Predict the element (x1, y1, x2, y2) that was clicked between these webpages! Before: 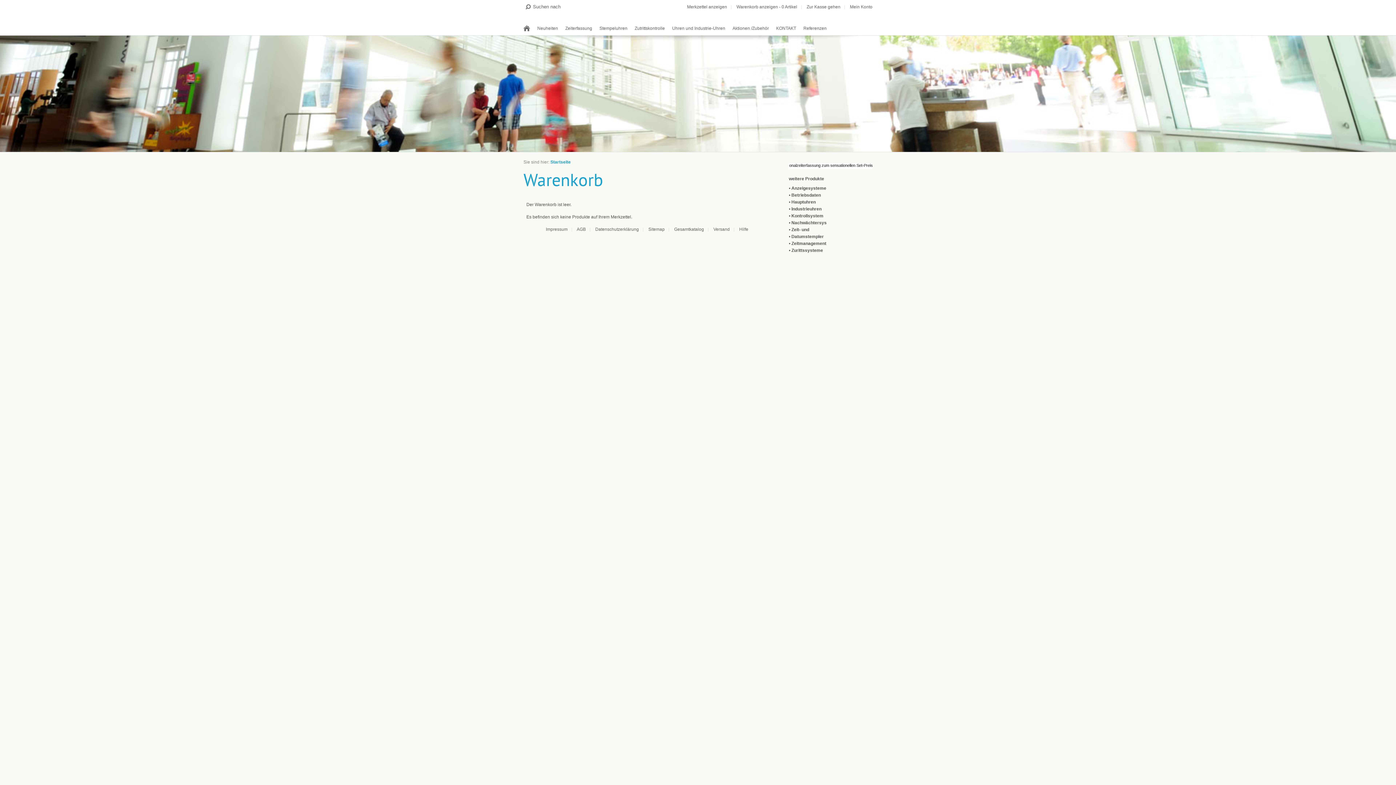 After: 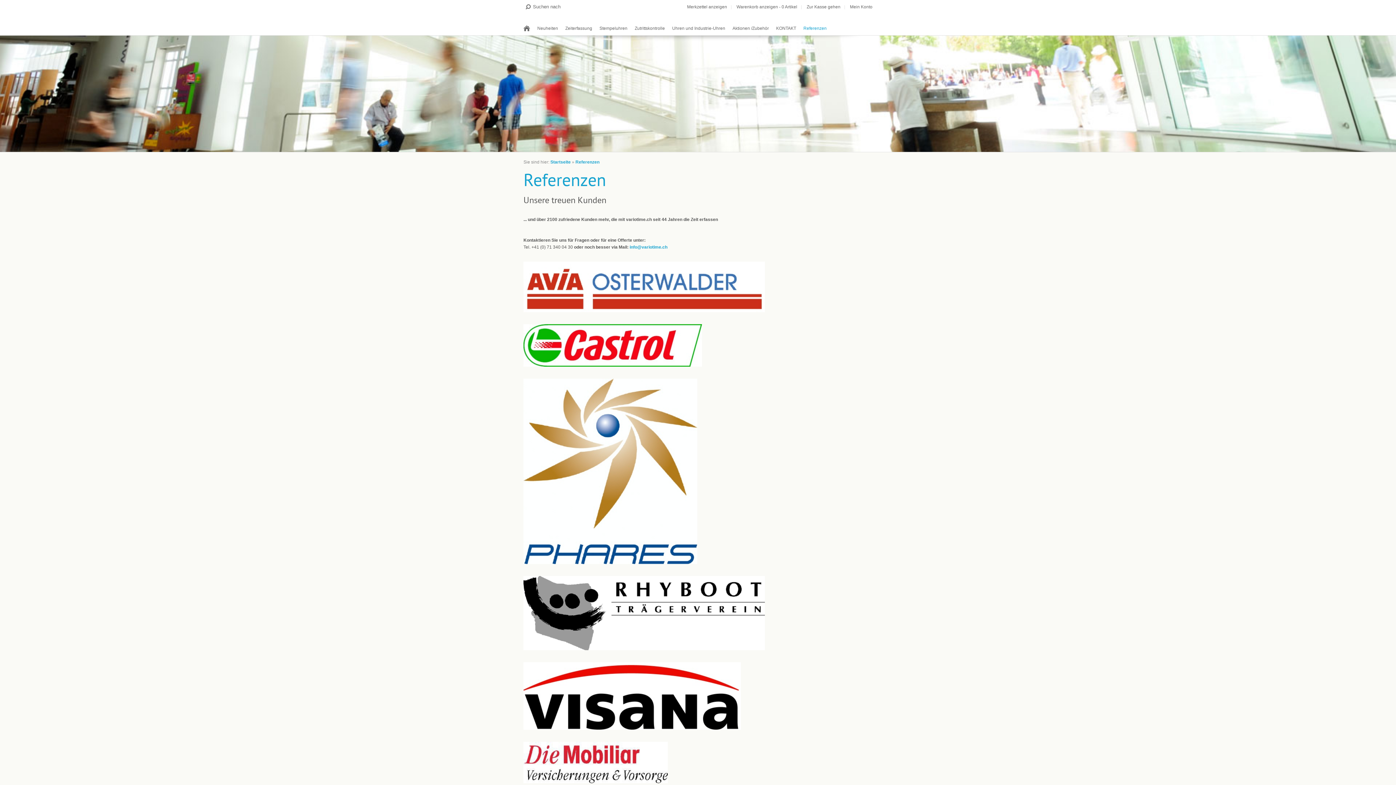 Action: label: Referenzen bbox: (800, 21, 830, 35)